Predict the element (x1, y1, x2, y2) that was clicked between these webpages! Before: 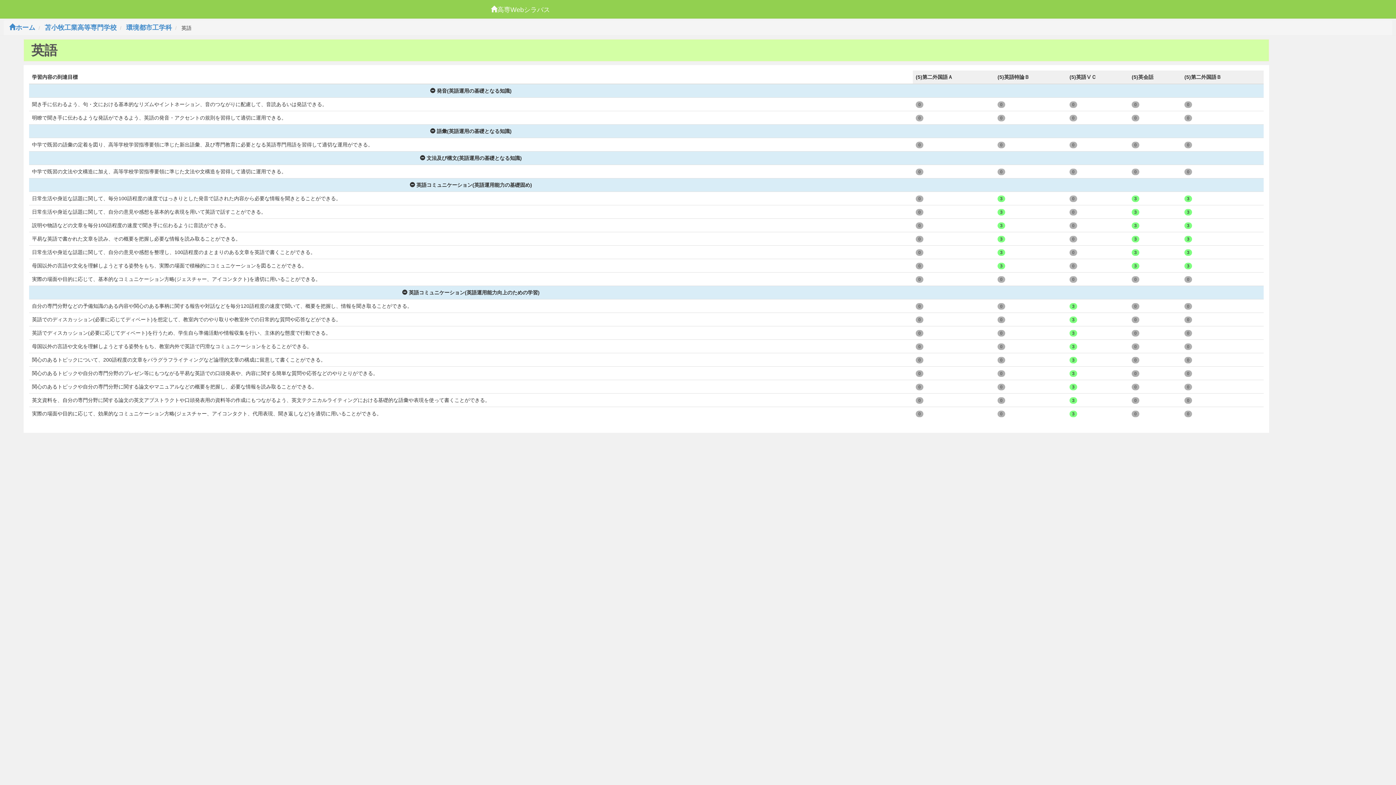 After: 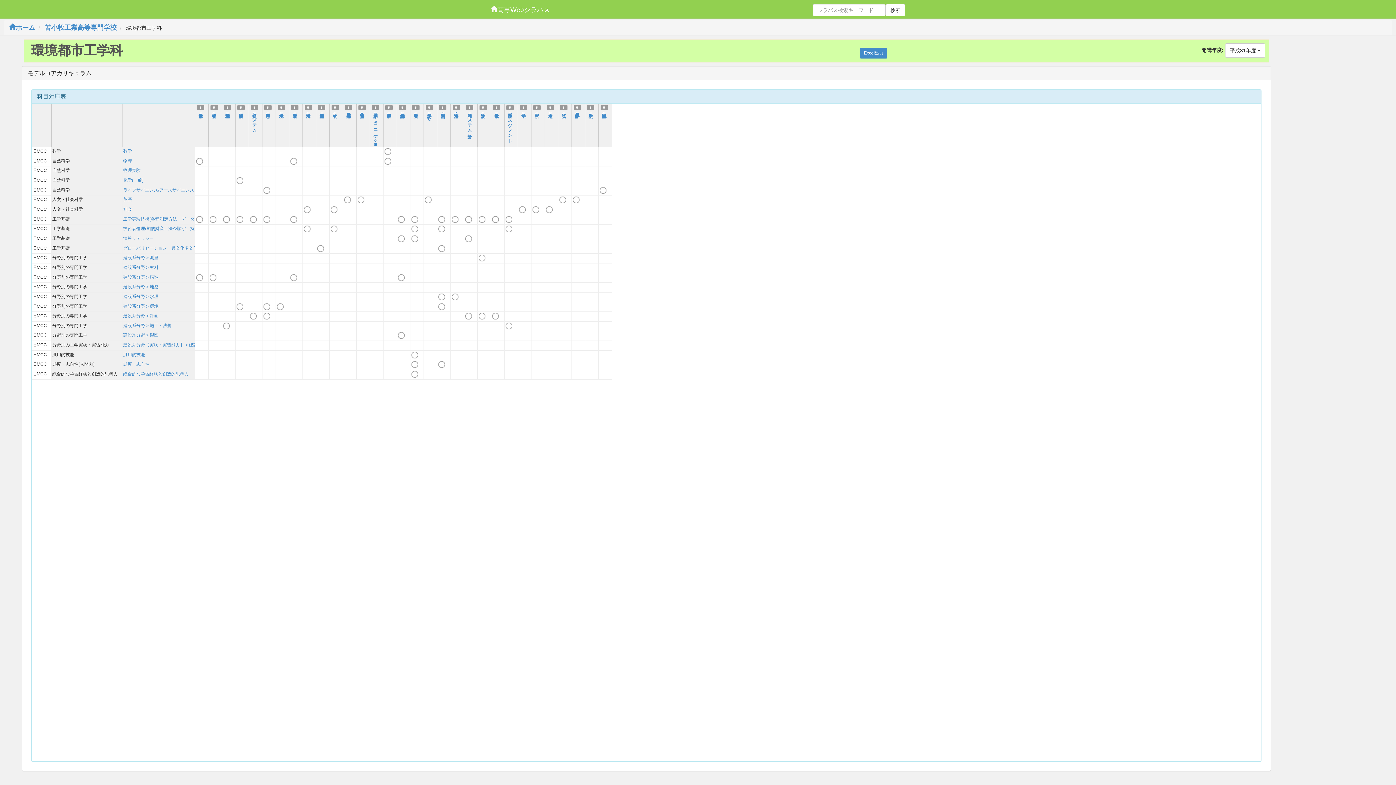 Action: label: 環境都市工学科 bbox: (126, 24, 172, 31)